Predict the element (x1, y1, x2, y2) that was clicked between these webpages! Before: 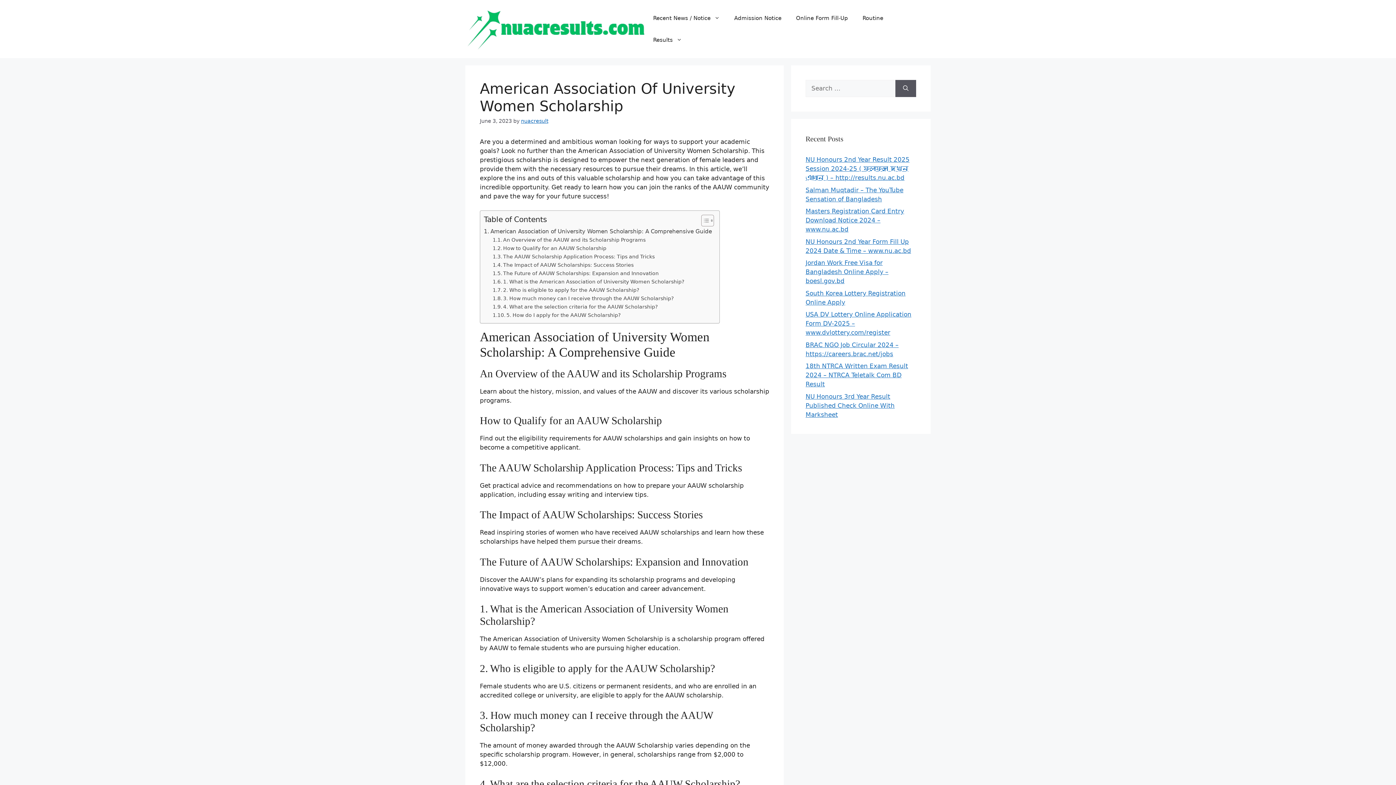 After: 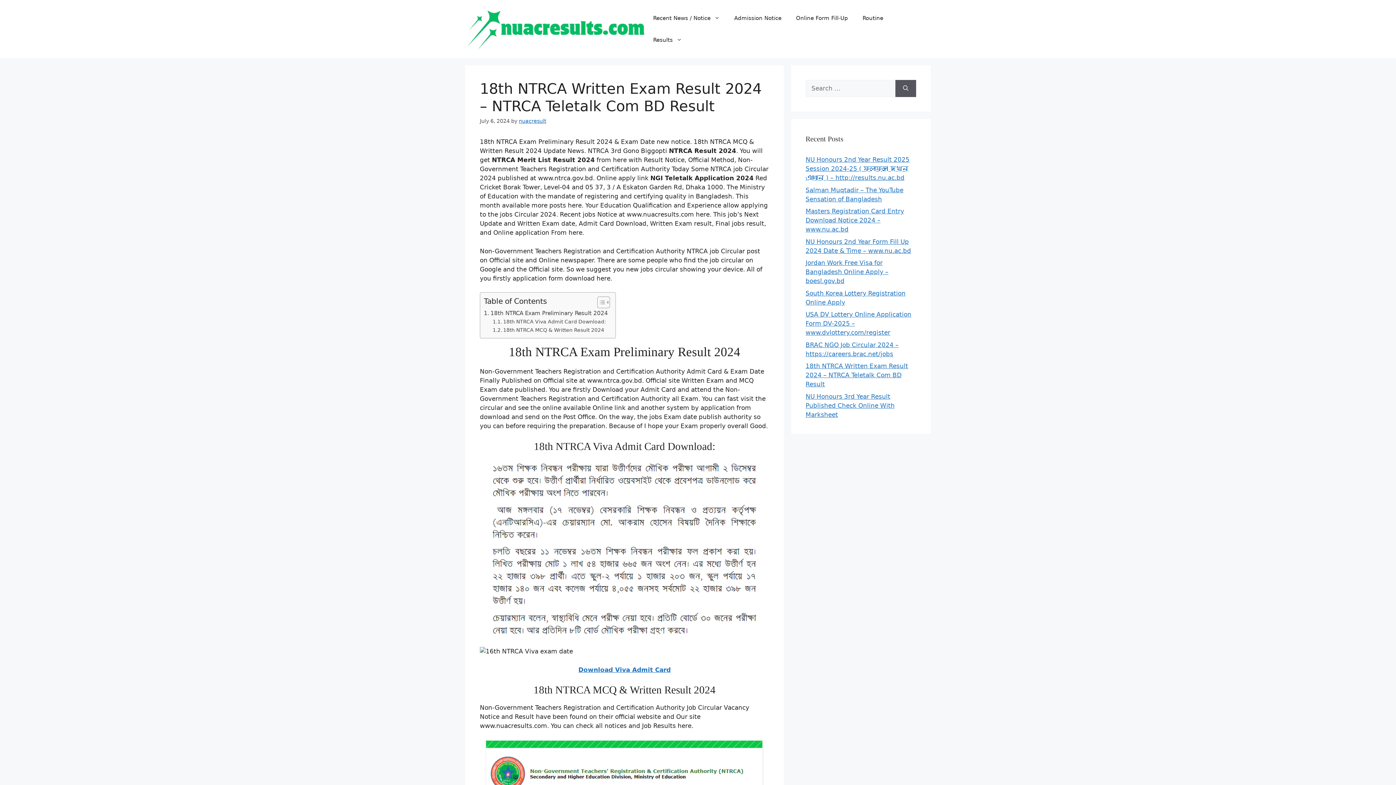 Action: label: 18th NTRCA Written Exam Result 2024 – NTRCA Teletalk Com BD Result bbox: (805, 362, 908, 388)